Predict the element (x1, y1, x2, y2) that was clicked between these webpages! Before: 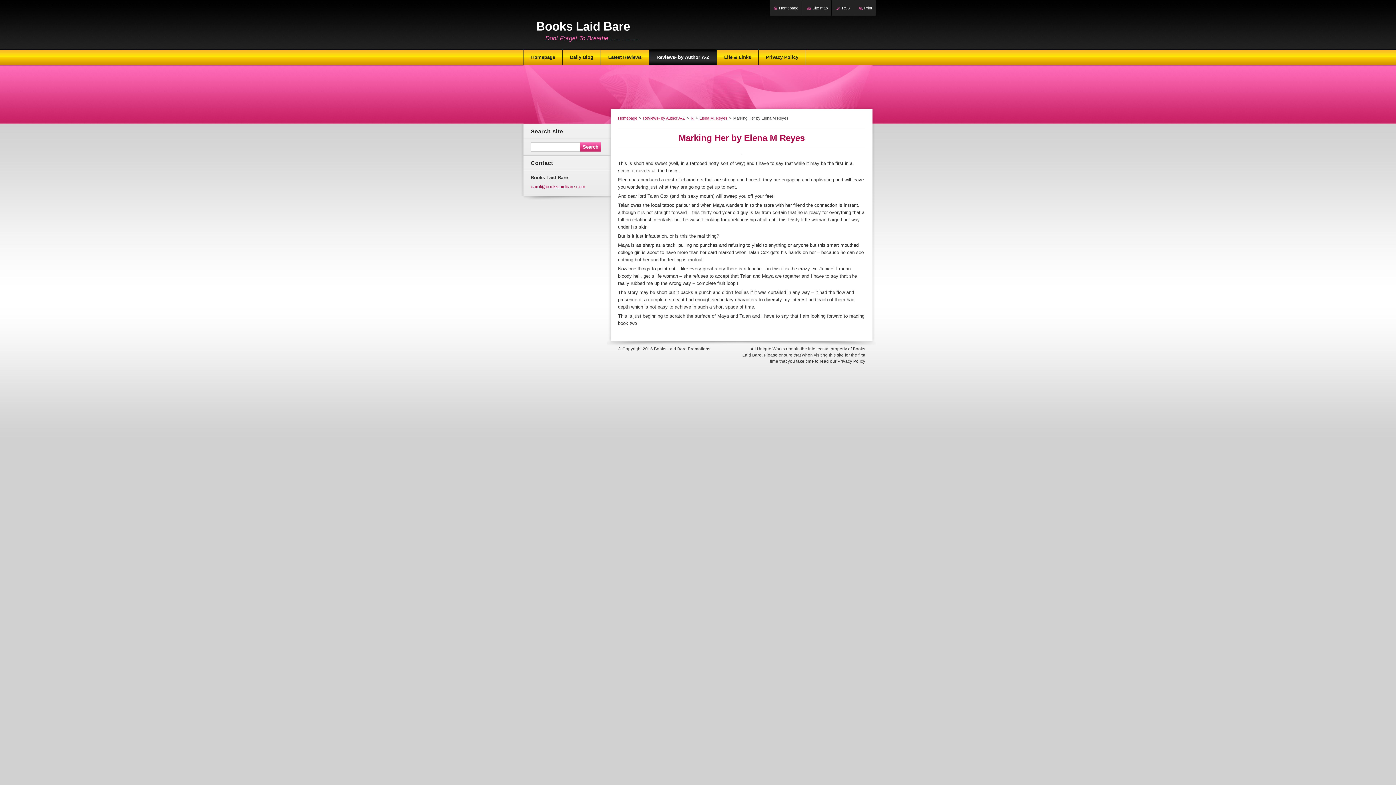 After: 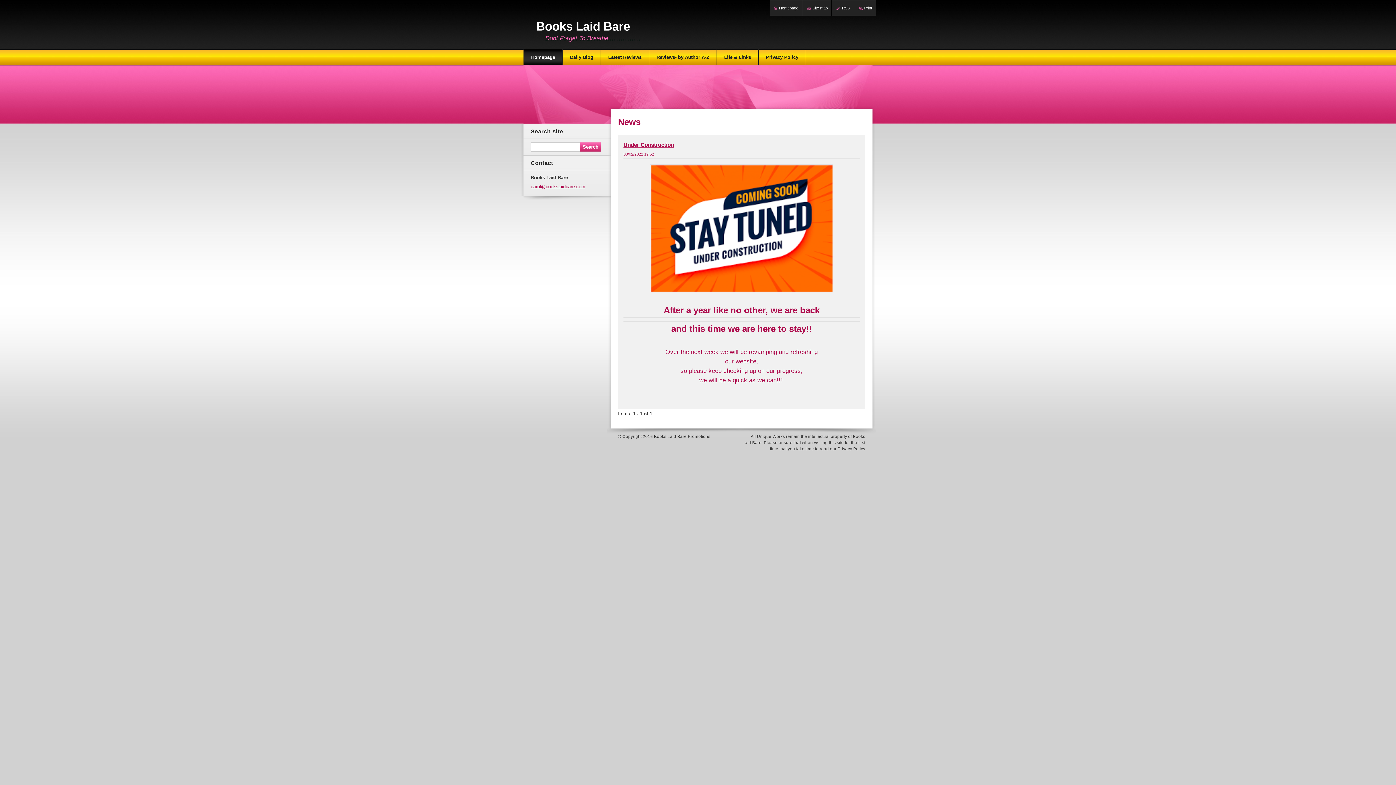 Action: label: Homepage bbox: (618, 116, 637, 120)